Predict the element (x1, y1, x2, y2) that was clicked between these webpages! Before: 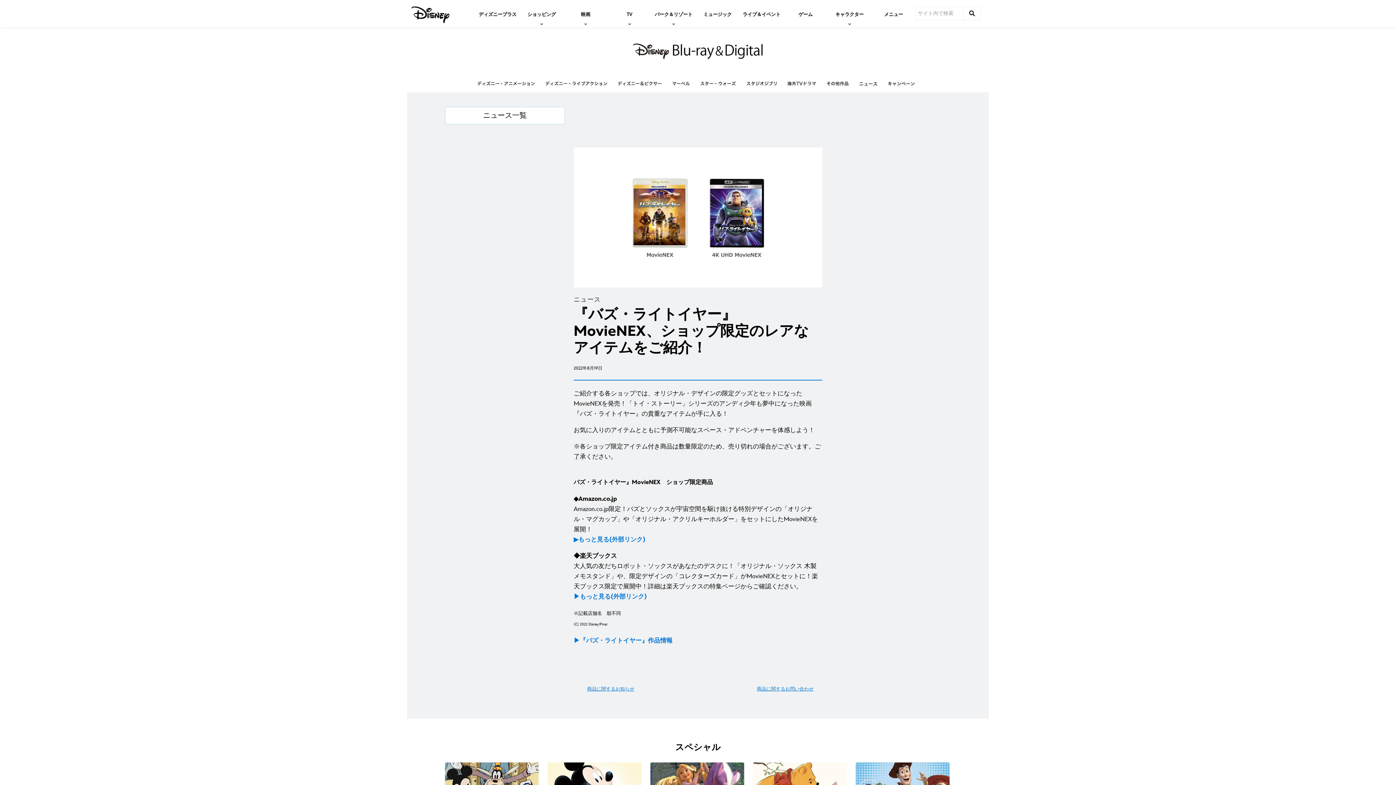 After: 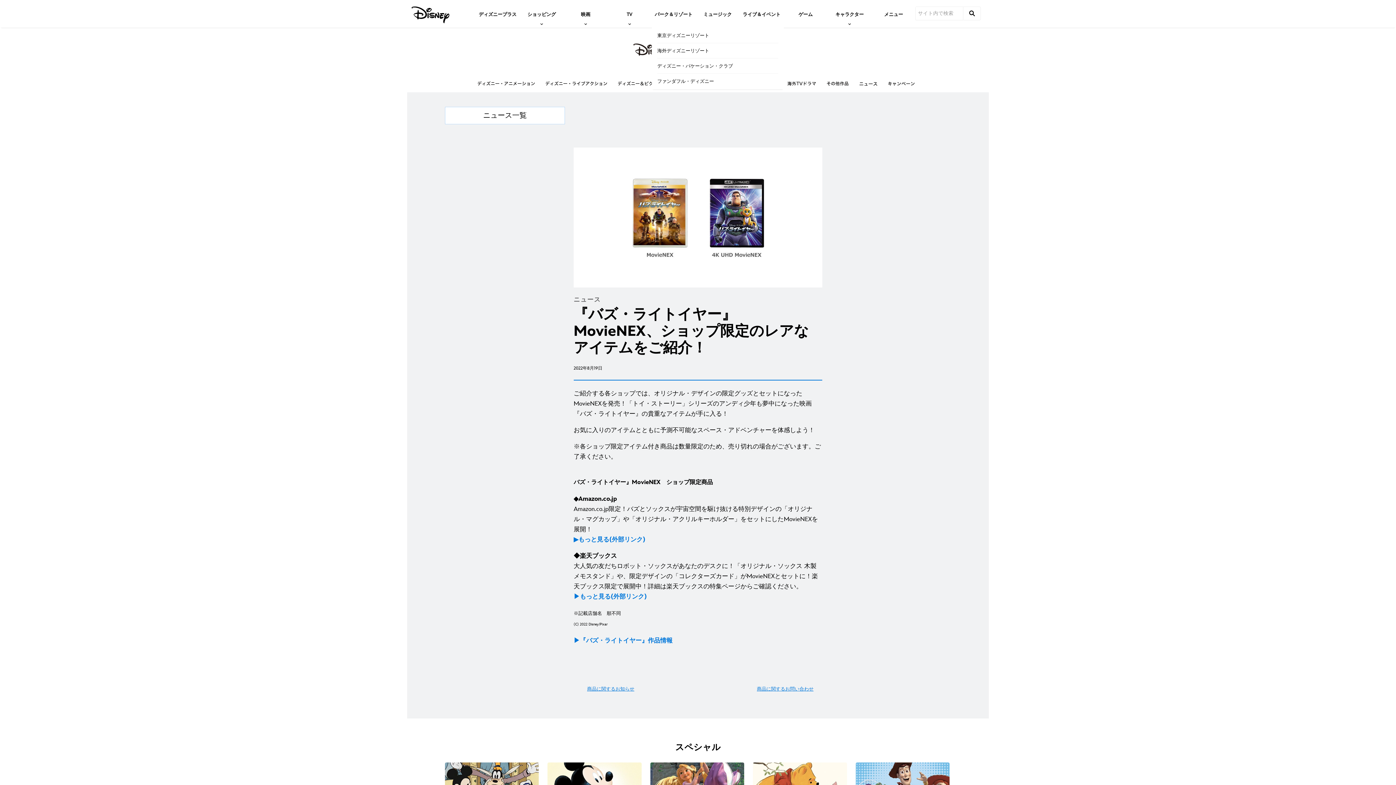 Action: label: パーク＆リゾート bbox: (654, 5, 692, 21)